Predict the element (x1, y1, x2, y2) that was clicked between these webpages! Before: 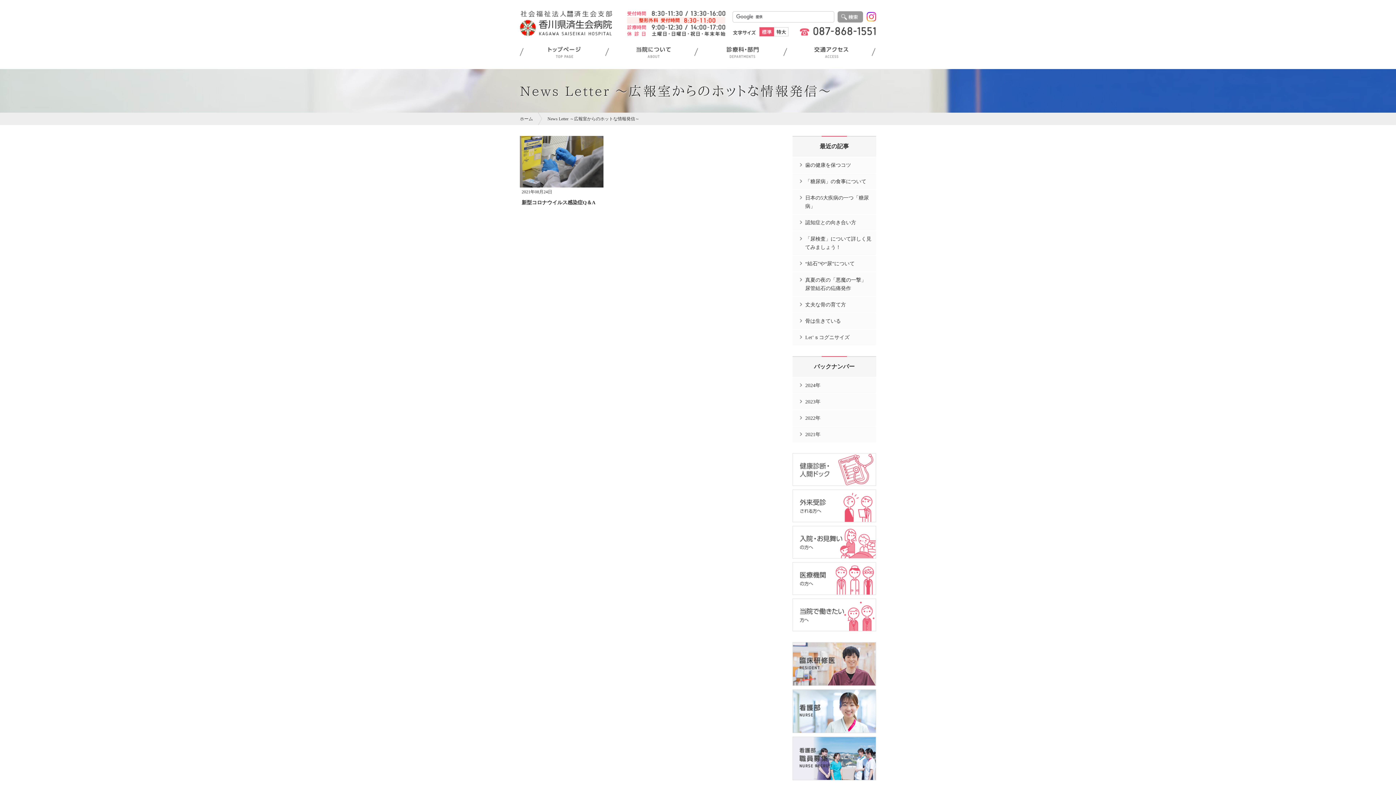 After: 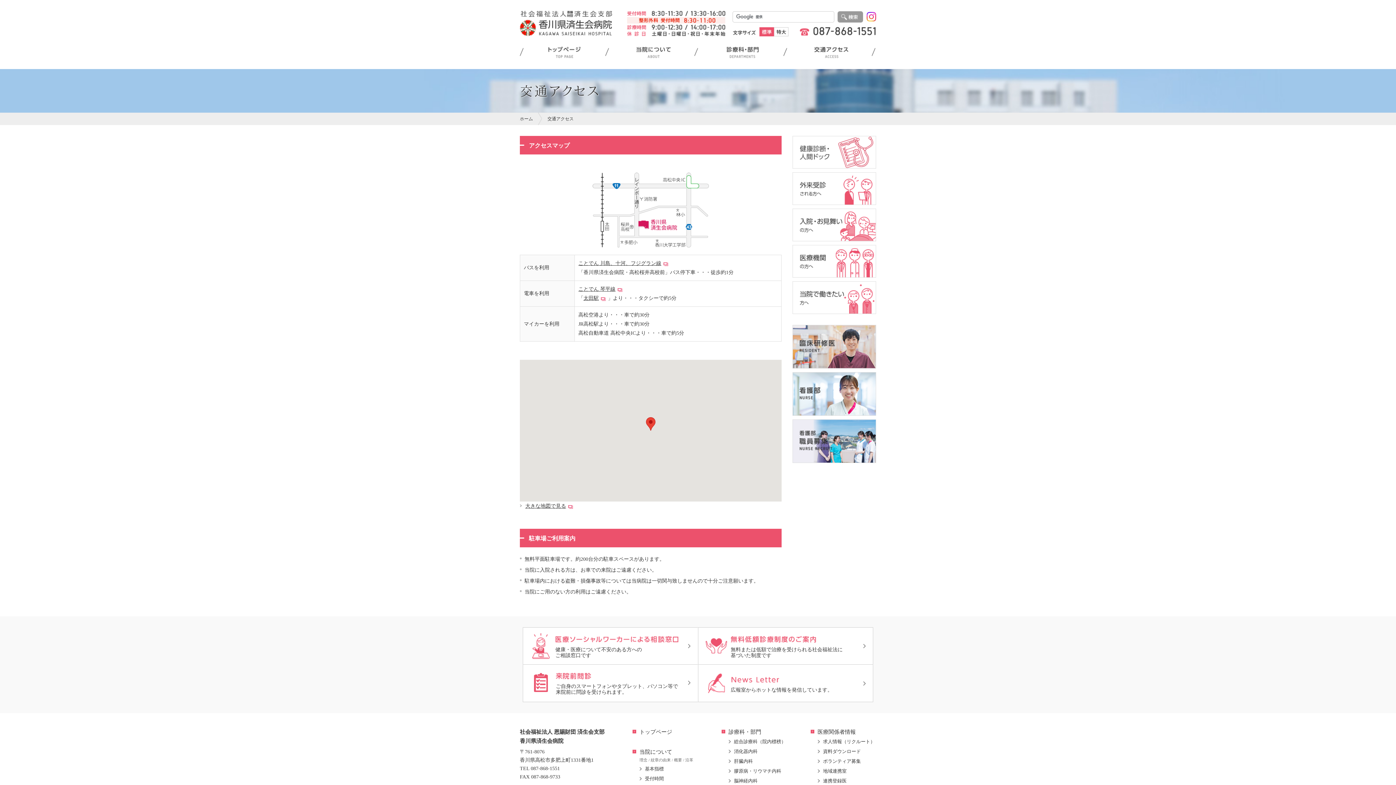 Action: bbox: (783, 48, 876, 53)